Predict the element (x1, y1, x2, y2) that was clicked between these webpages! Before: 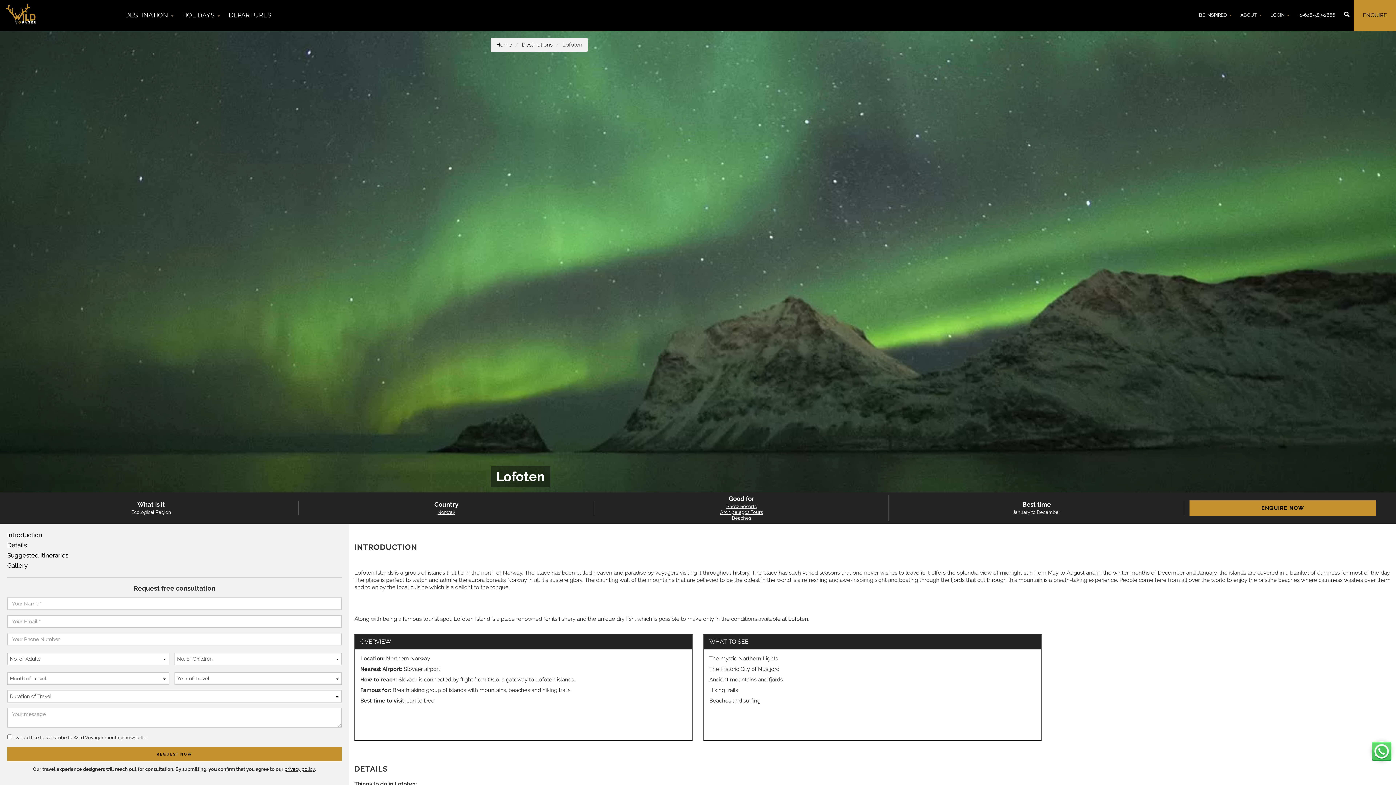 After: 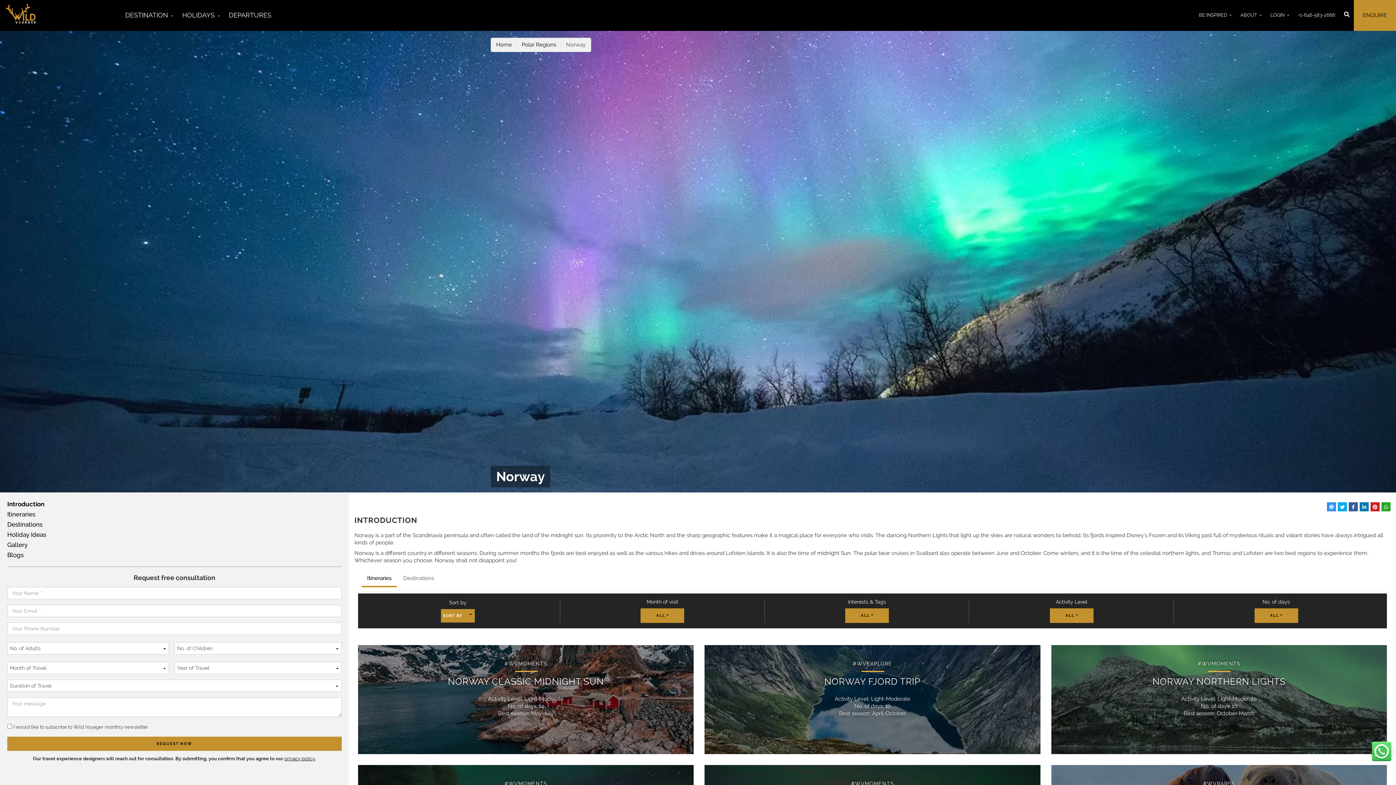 Action: bbox: (437, 509, 455, 515) label: Norway